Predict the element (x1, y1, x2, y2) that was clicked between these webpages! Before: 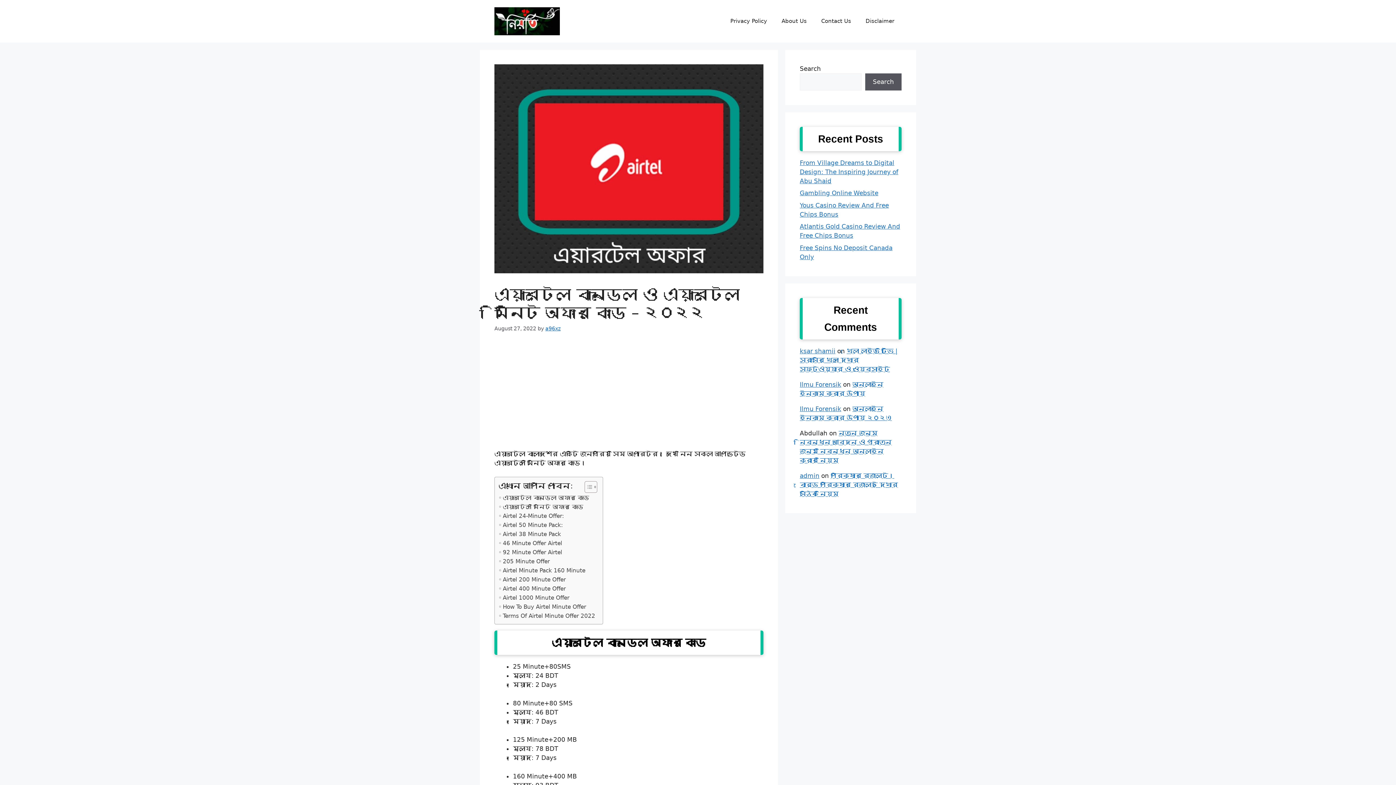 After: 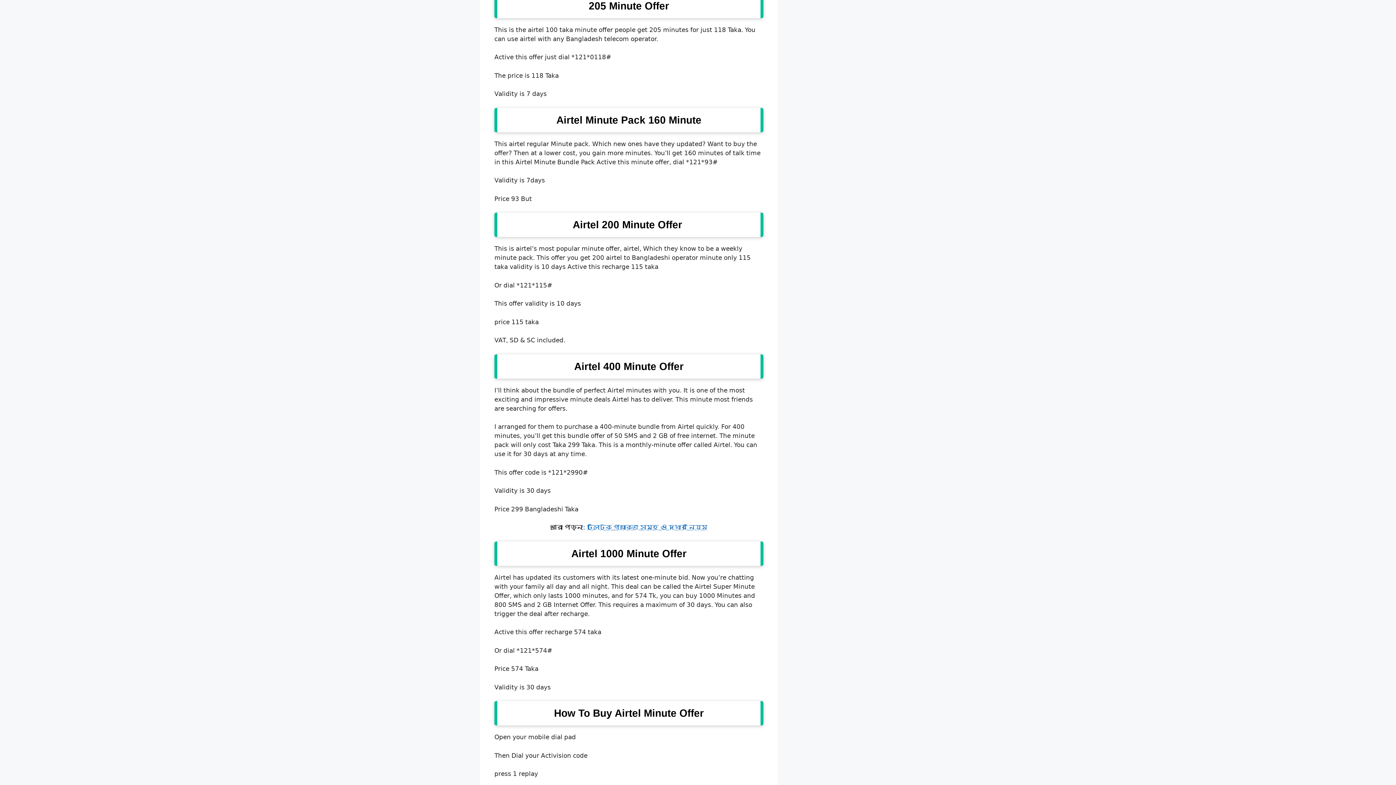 Action: bbox: (498, 557, 549, 566) label: 205 Minute Offer